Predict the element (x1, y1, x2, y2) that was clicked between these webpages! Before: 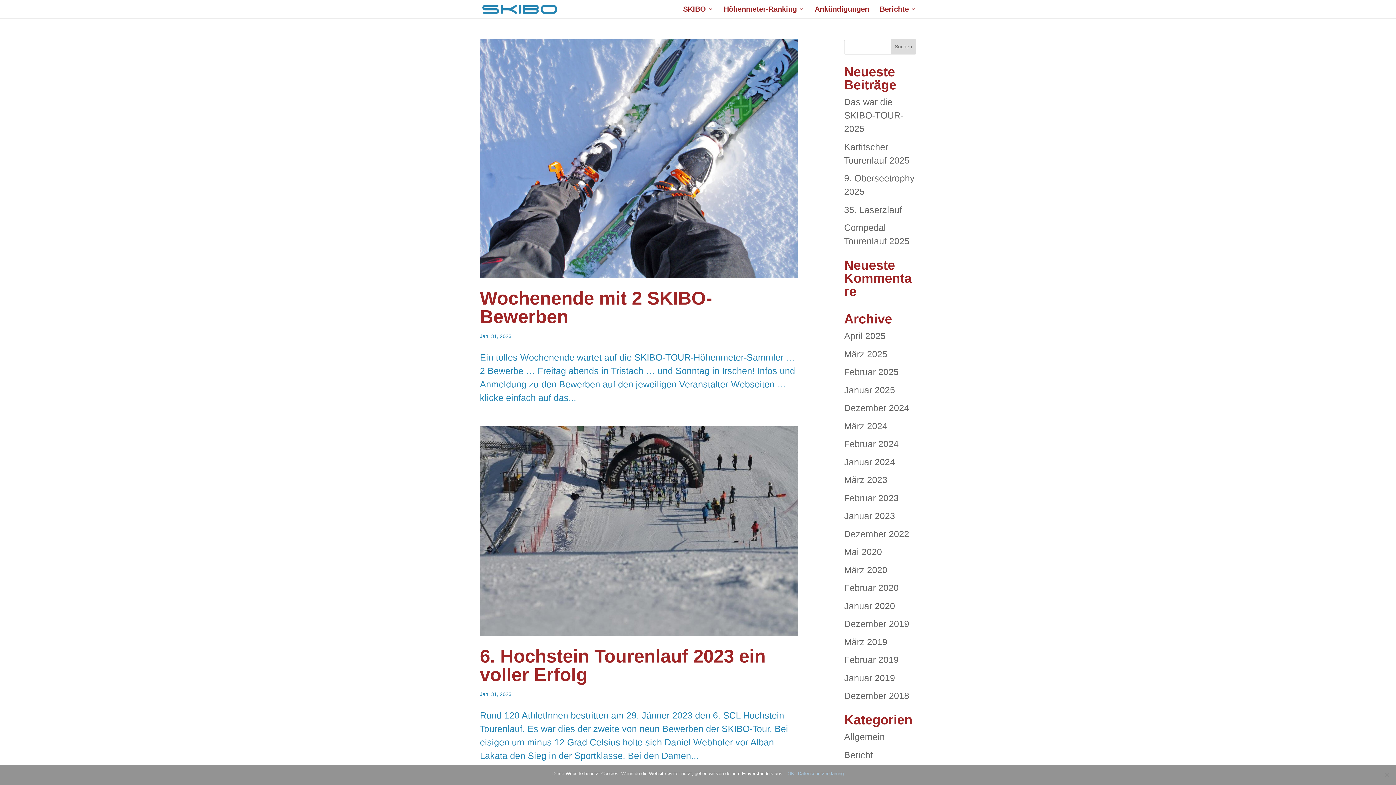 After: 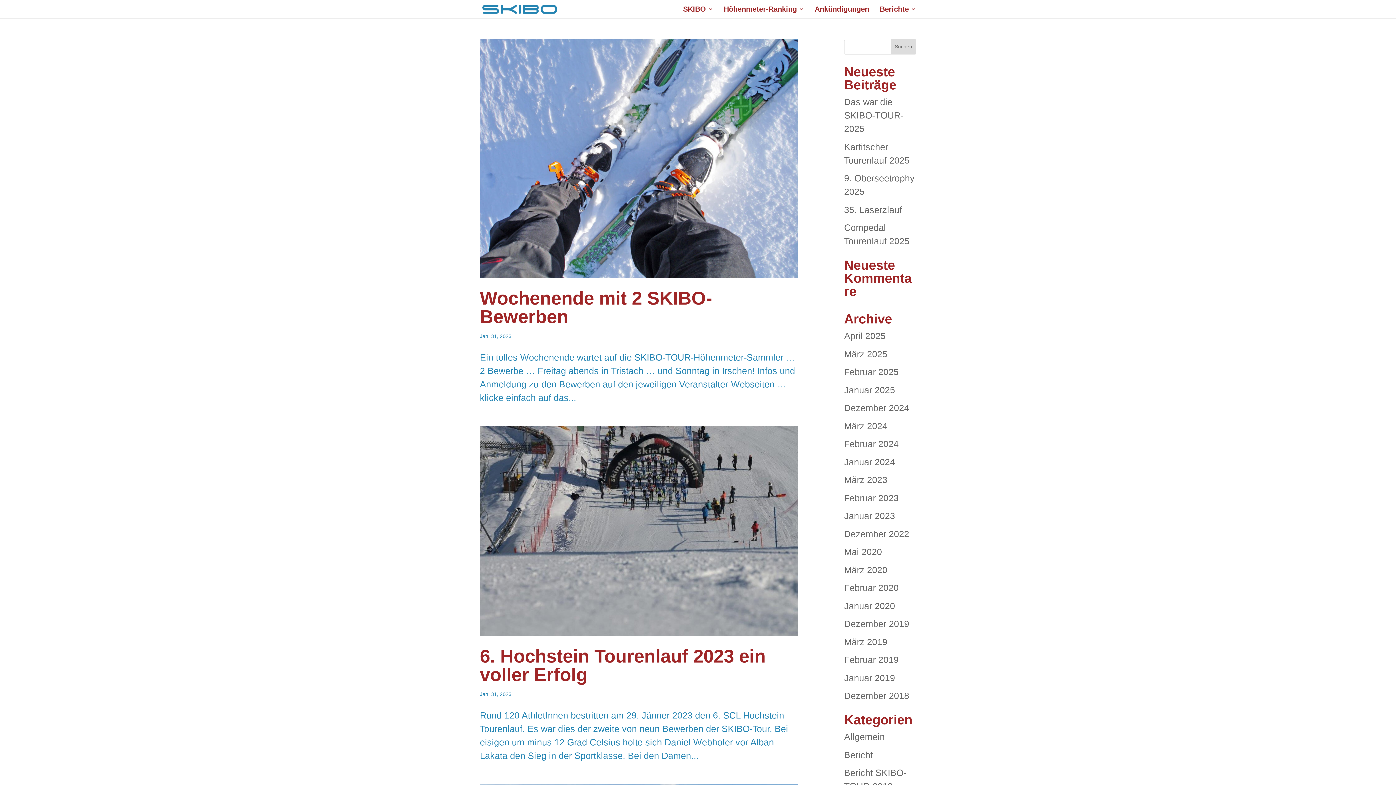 Action: label: OK bbox: (787, 770, 794, 777)